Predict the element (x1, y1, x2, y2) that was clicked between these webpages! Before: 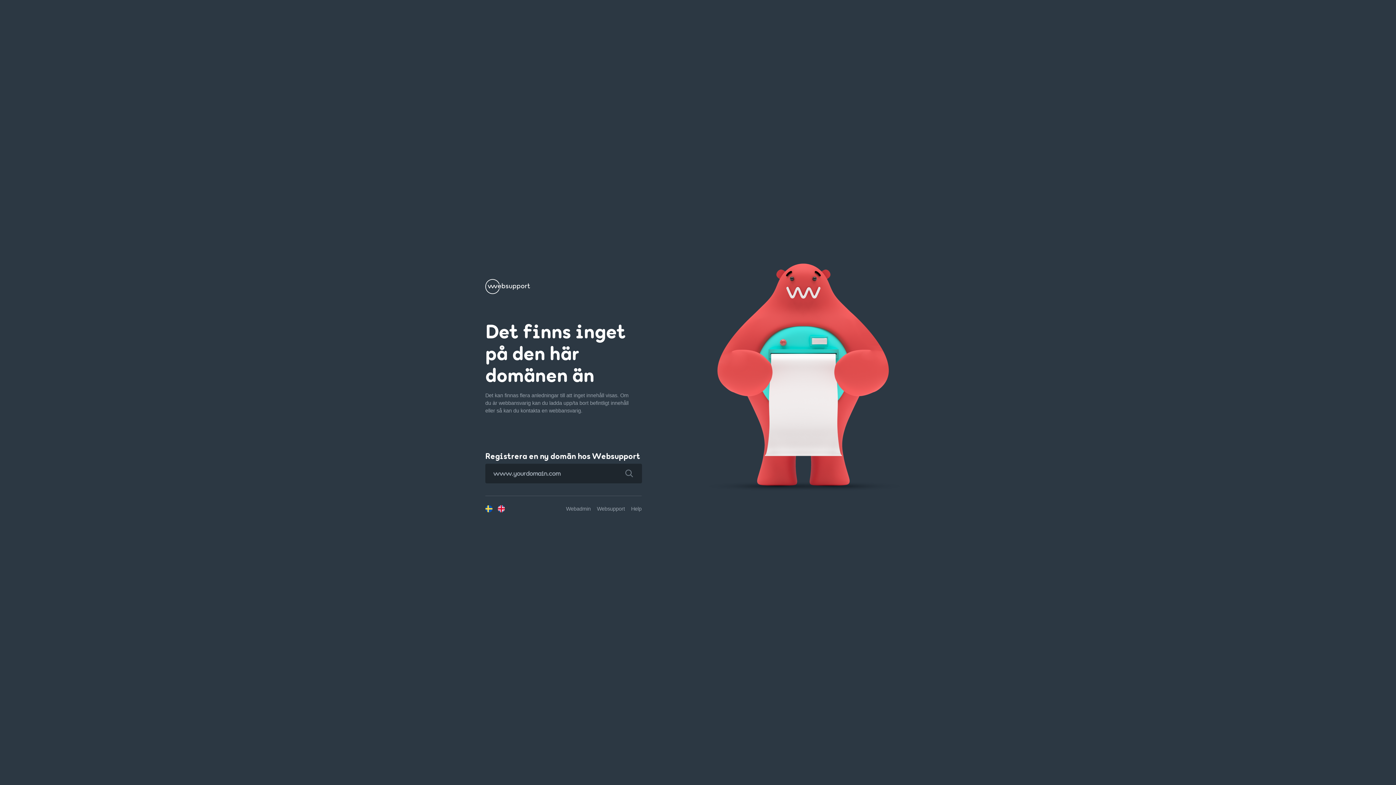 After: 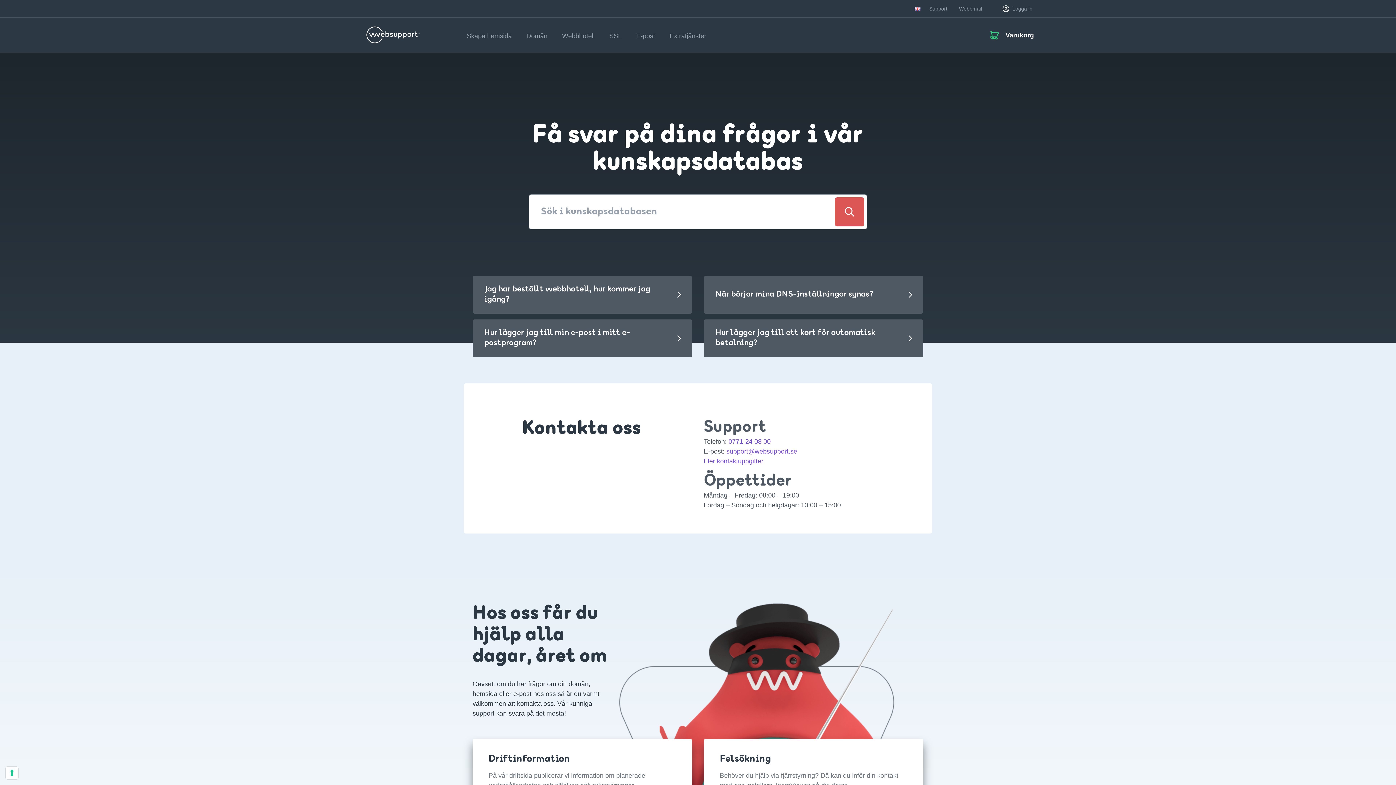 Action: bbox: (631, 506, 641, 511) label: Help